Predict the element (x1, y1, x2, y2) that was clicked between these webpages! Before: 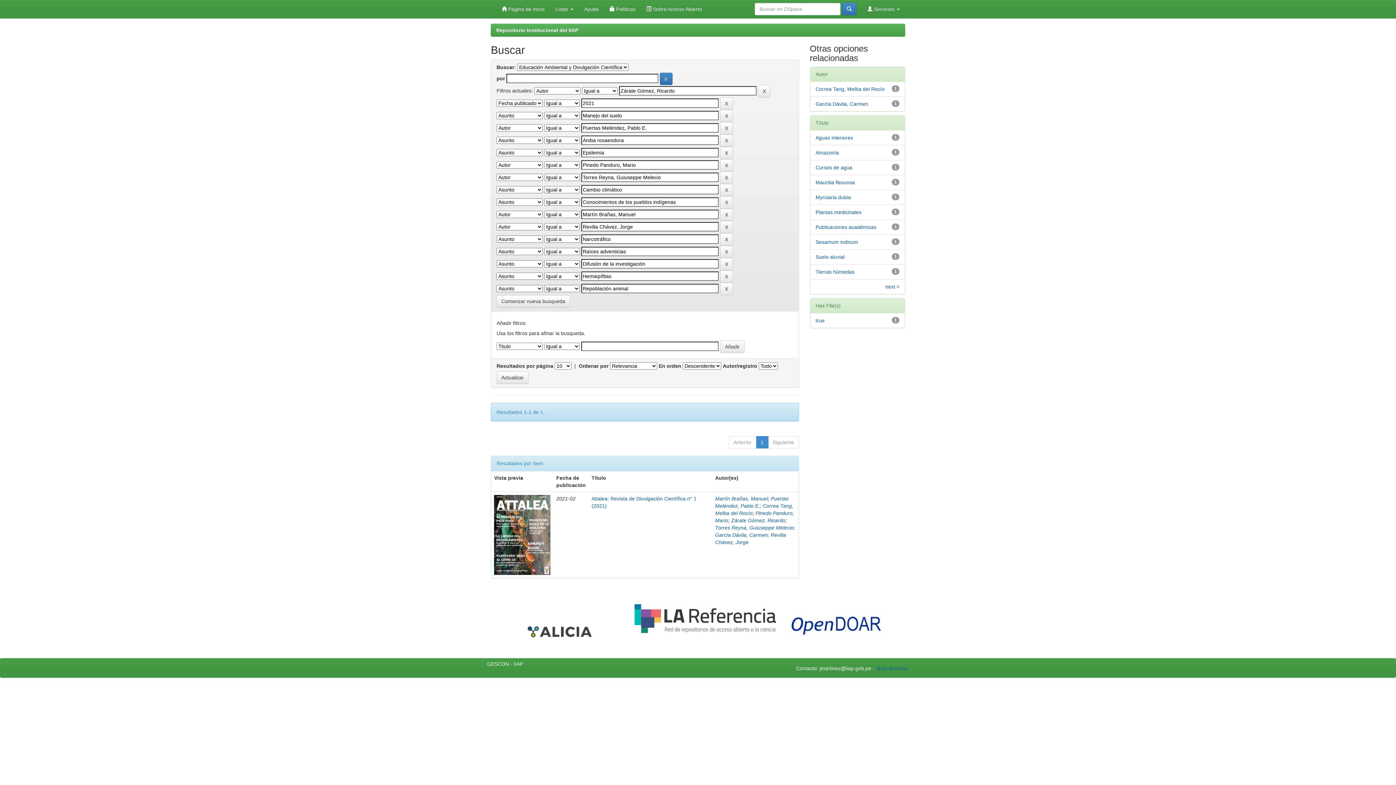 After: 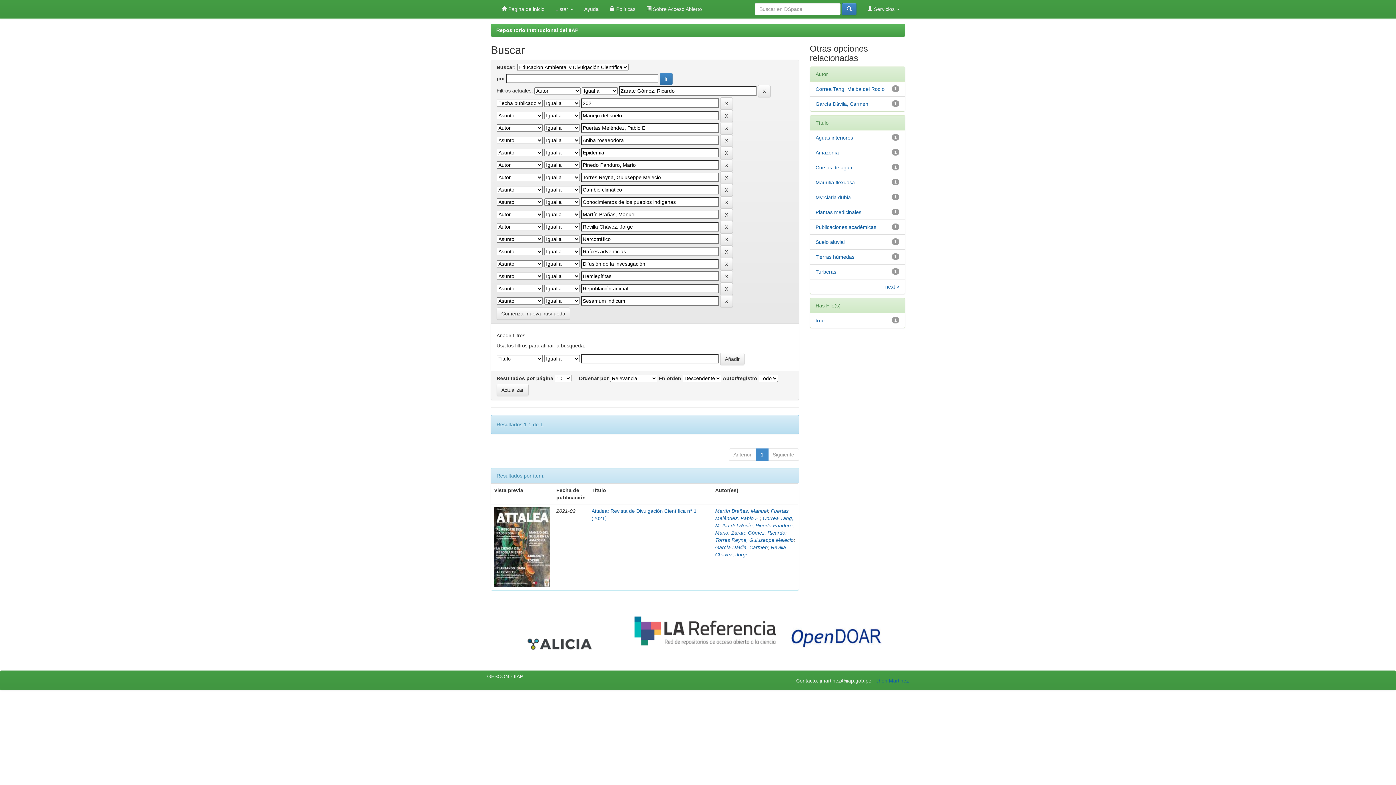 Action: label: Sesamum indicum bbox: (815, 239, 858, 245)